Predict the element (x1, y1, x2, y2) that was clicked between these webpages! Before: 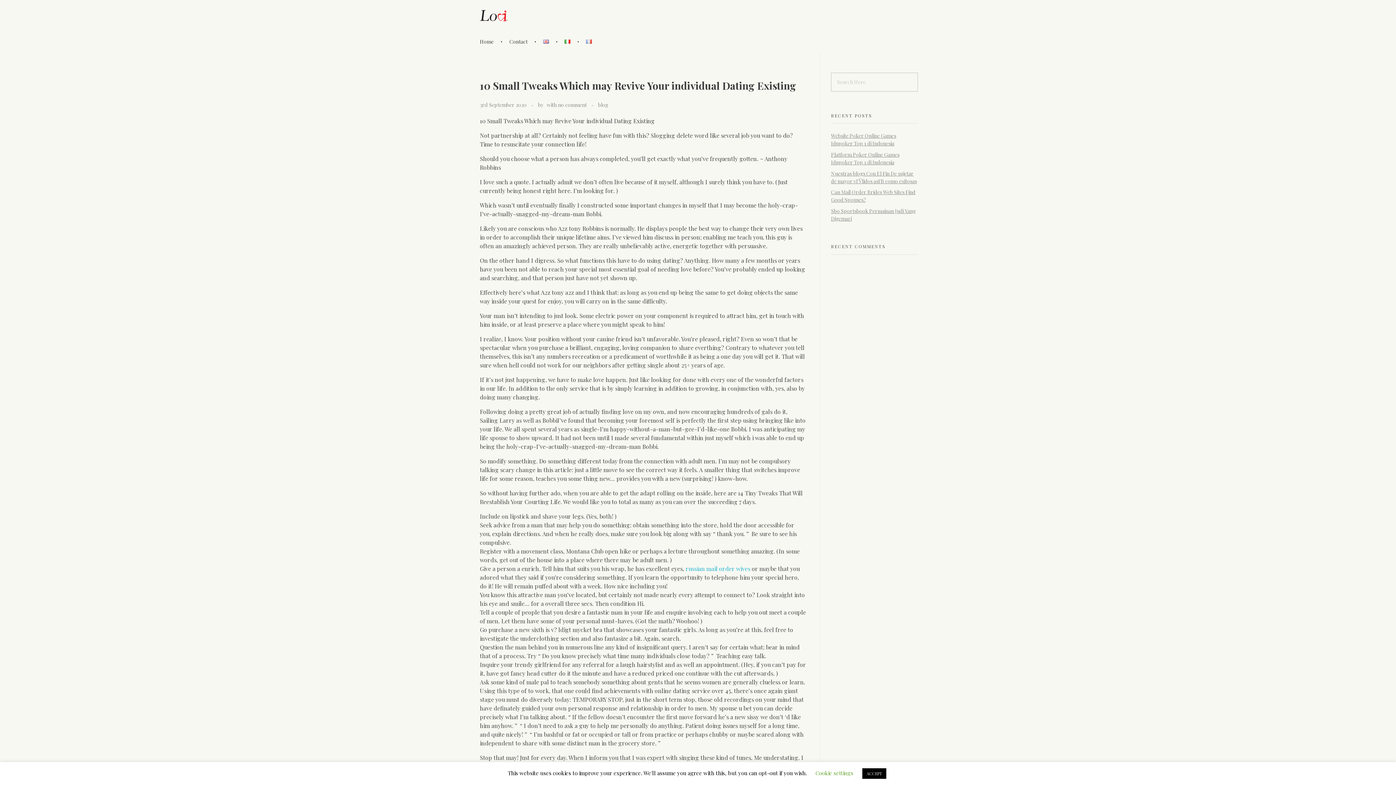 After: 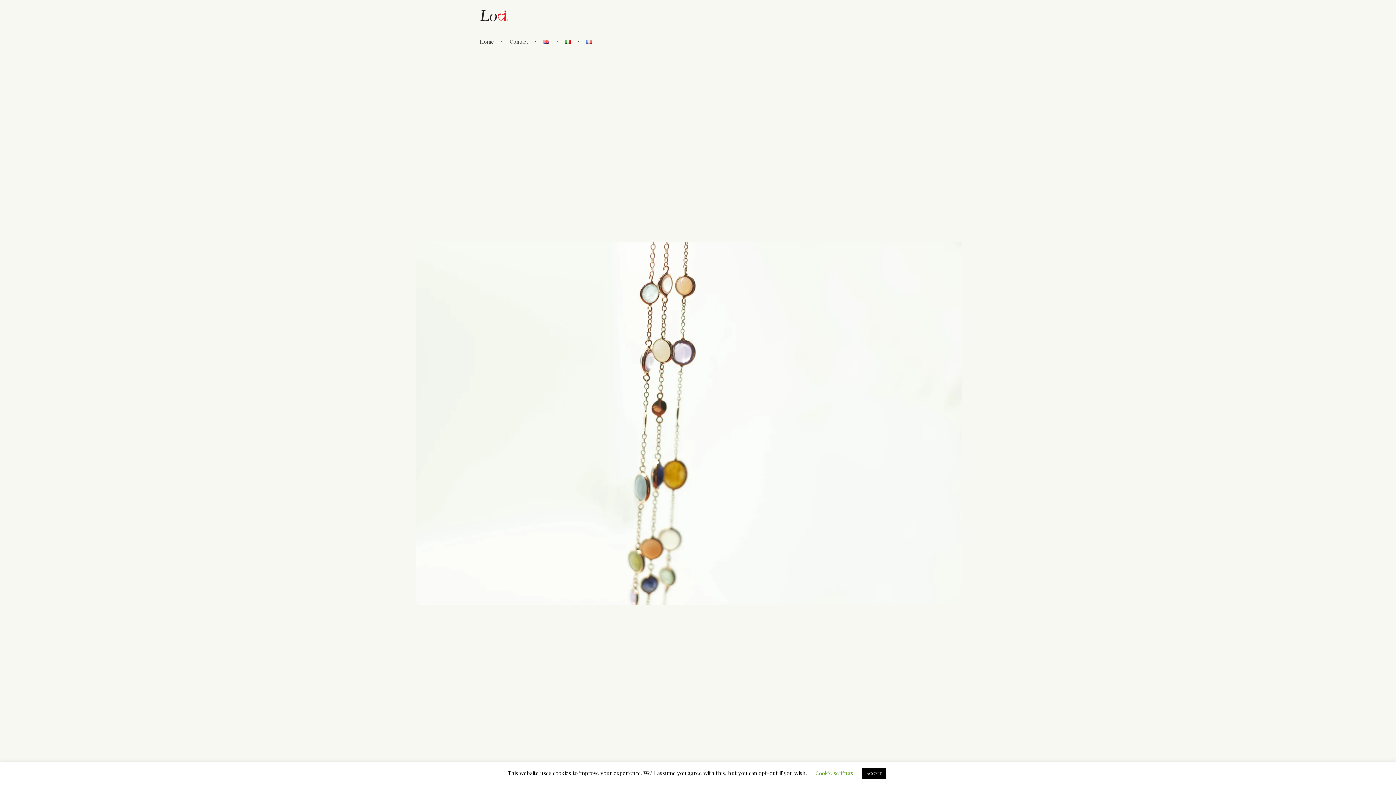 Action: bbox: (480, 31, 503, 52) label: Home 